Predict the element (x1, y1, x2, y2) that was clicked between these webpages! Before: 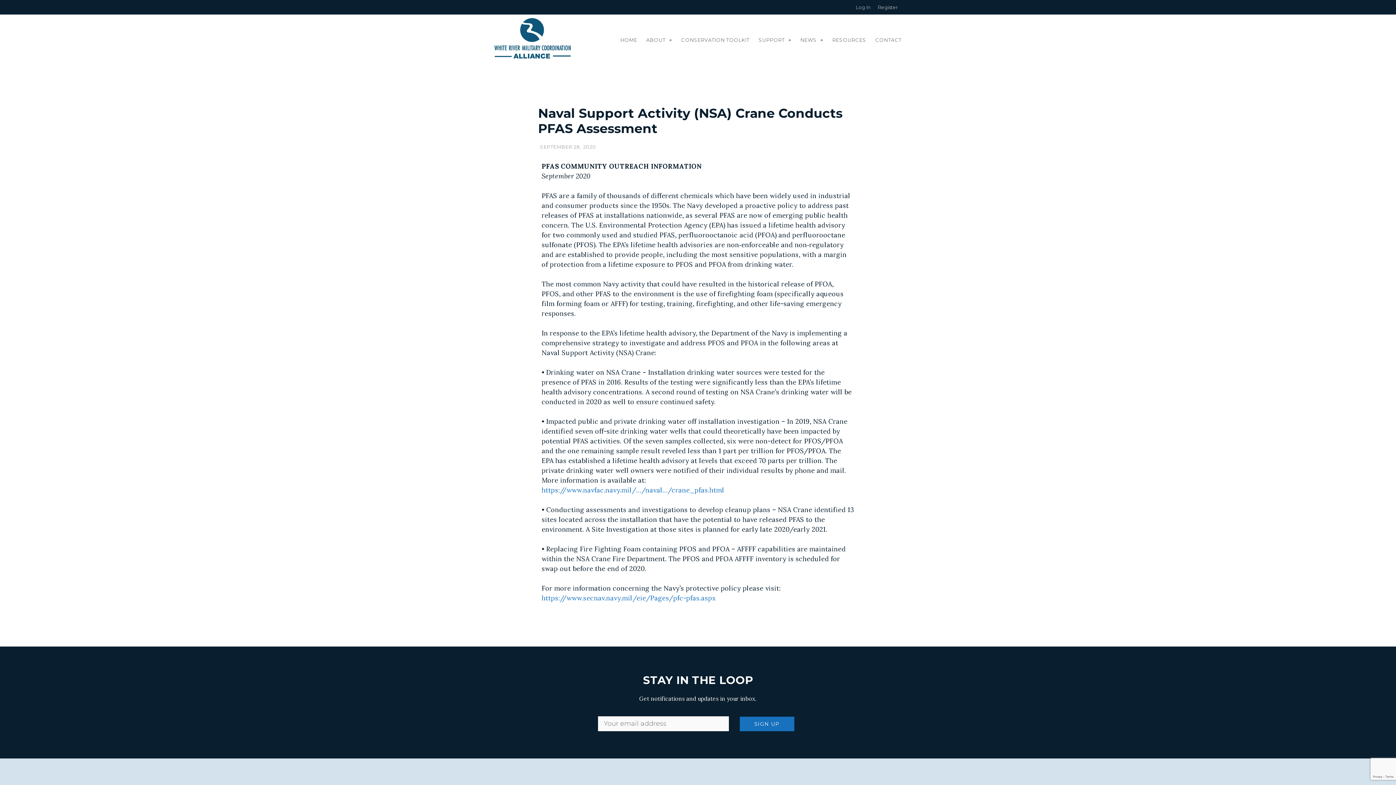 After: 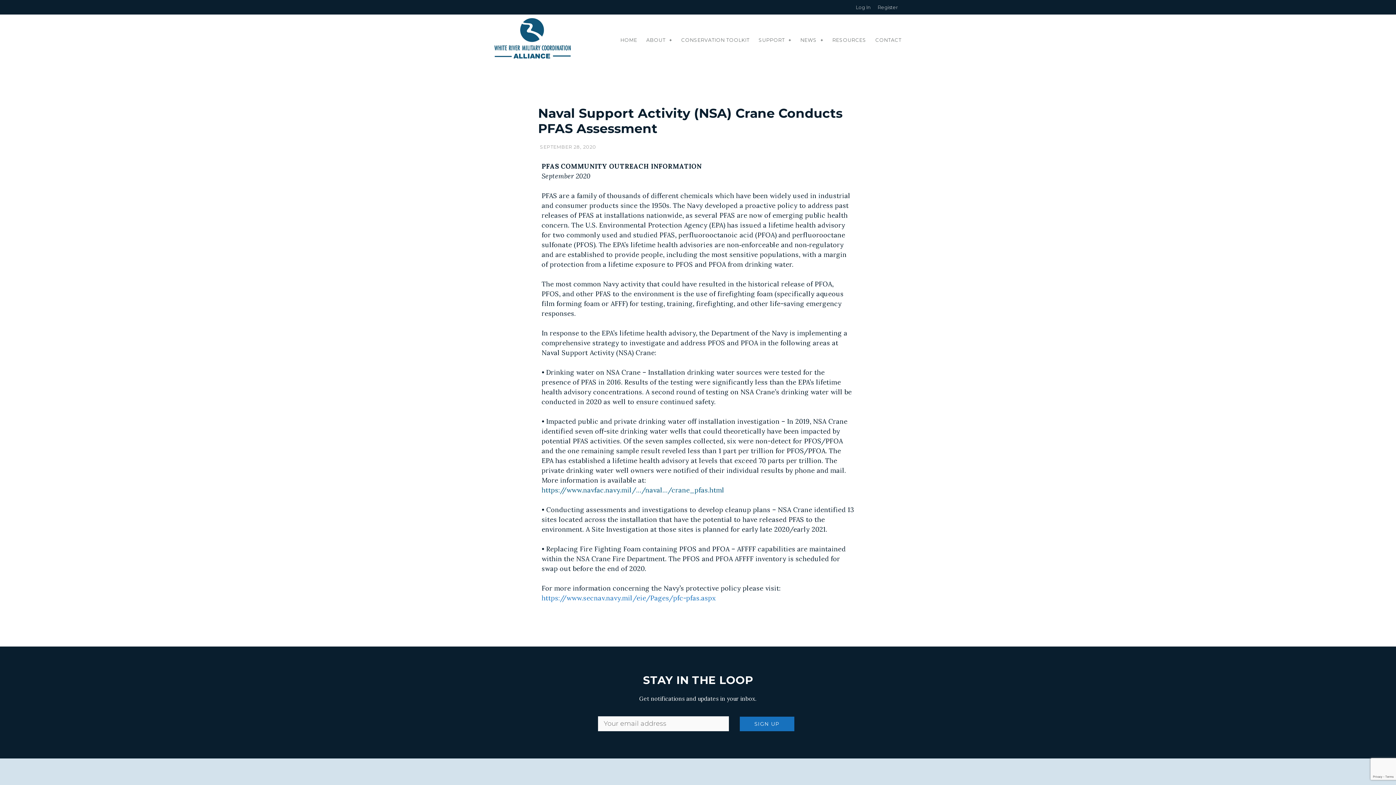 Action: label: https://www.navfac.navy.mil/…/naval…/crane_pfas.html bbox: (541, 486, 724, 494)